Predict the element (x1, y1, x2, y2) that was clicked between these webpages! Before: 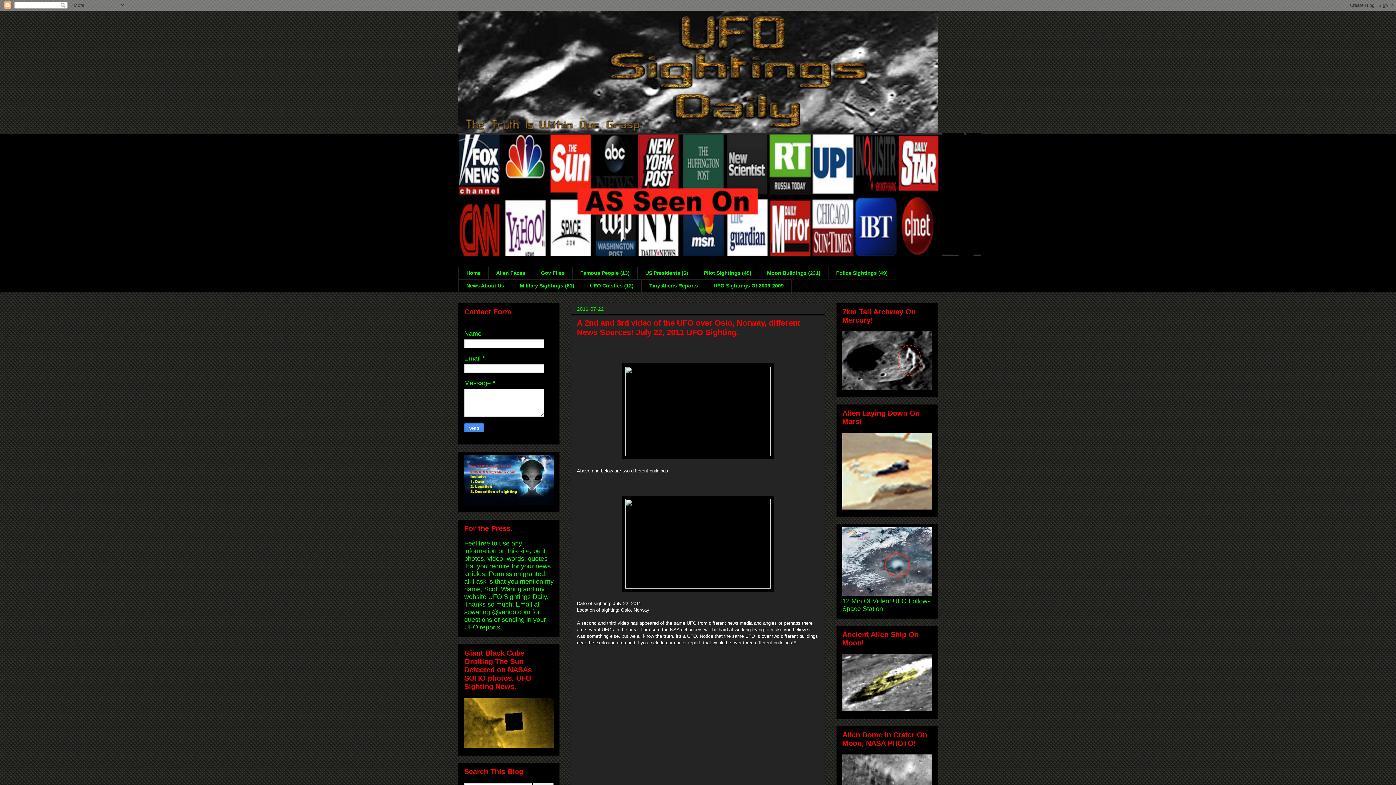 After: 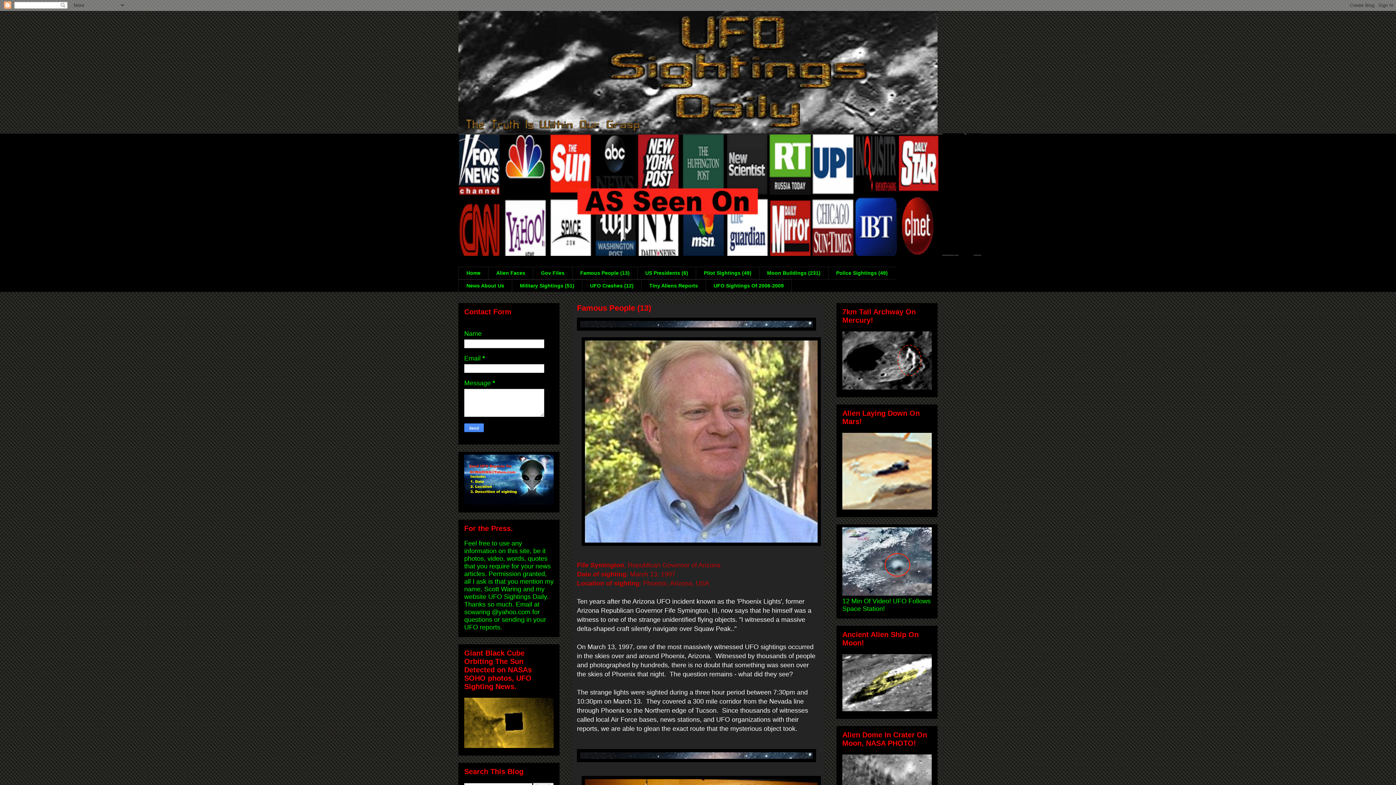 Action: bbox: (572, 266, 637, 279) label: Famous People (13)